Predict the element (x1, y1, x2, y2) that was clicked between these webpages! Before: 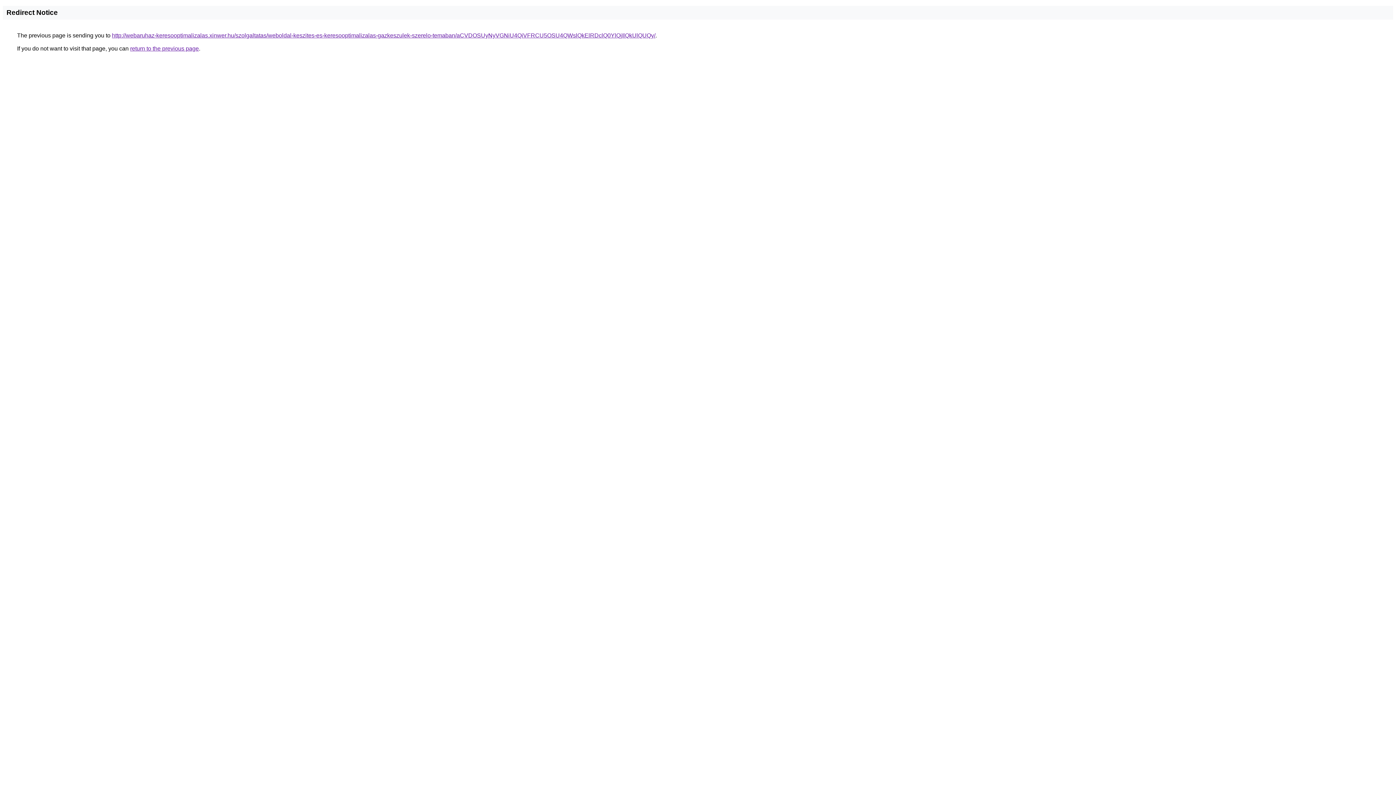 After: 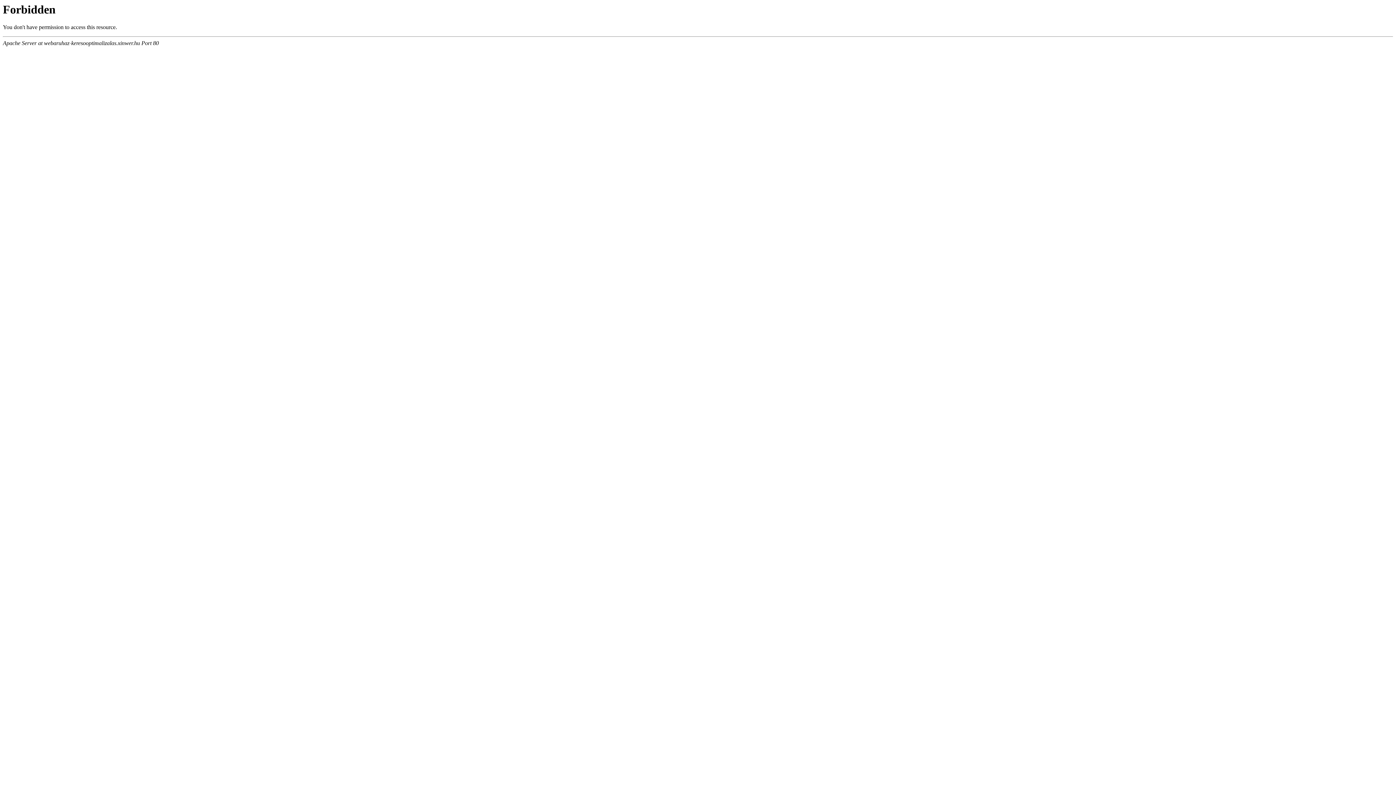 Action: label: http://webaruhaz-keresooptimalizalas.xinwer.hu/szolgaltatas/weboldal-keszites-es-keresooptimalizalas-gazkeszulek-szerelo-temaban/aCVDOSUyNyVGNiU4QiVFRCU5OSU4QWslQkElRDclQ0YlQjIlQkUlQUQy/ bbox: (112, 32, 655, 38)